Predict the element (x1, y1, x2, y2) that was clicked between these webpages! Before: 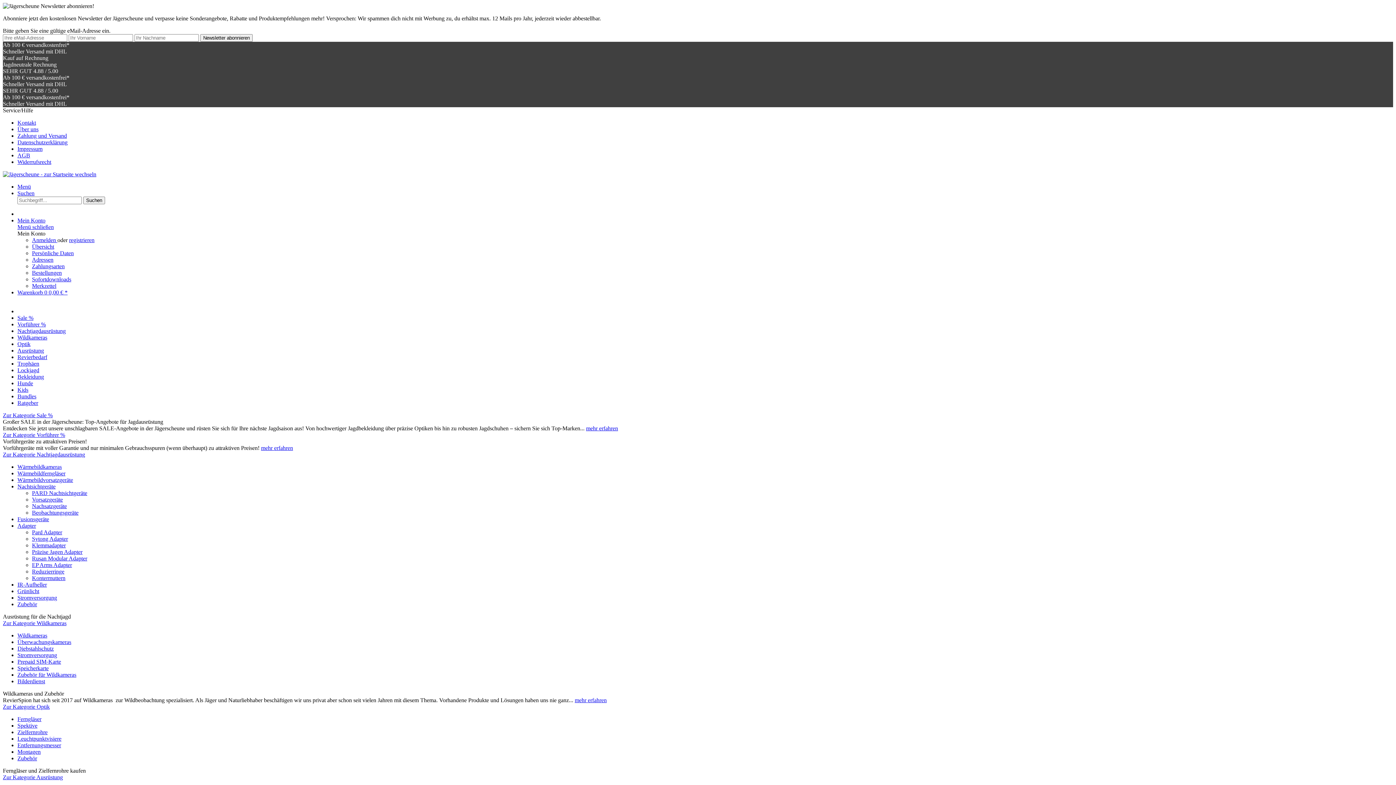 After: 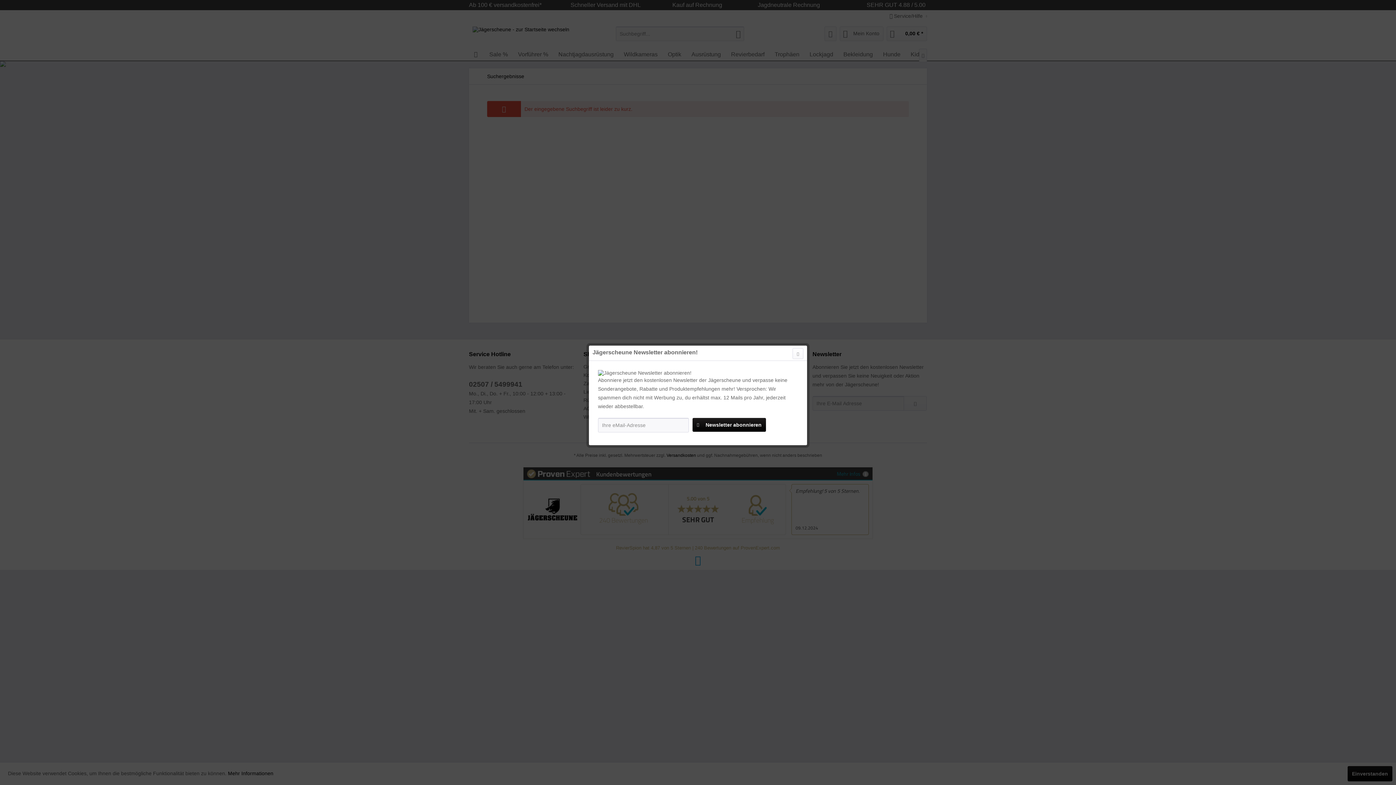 Action: bbox: (83, 196, 105, 204) label: Suchen